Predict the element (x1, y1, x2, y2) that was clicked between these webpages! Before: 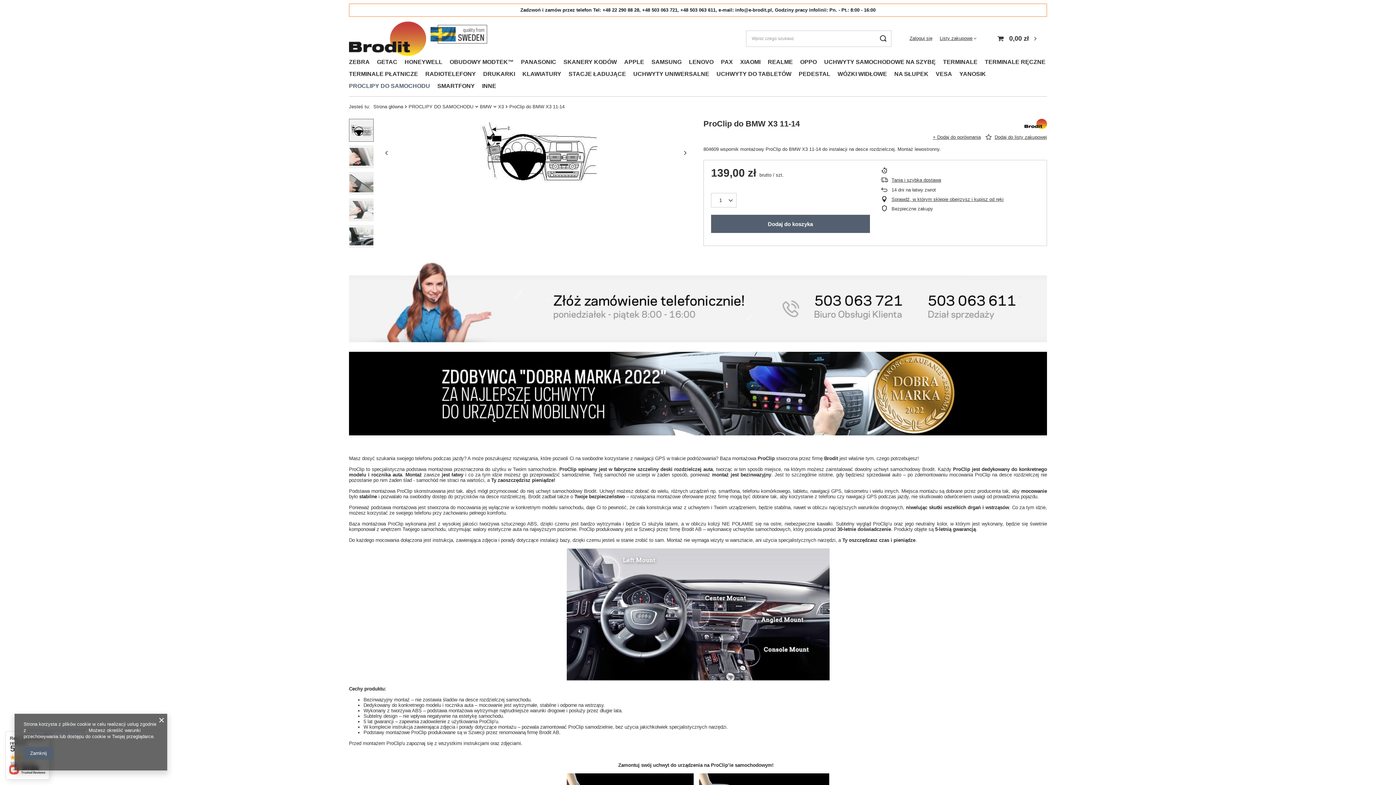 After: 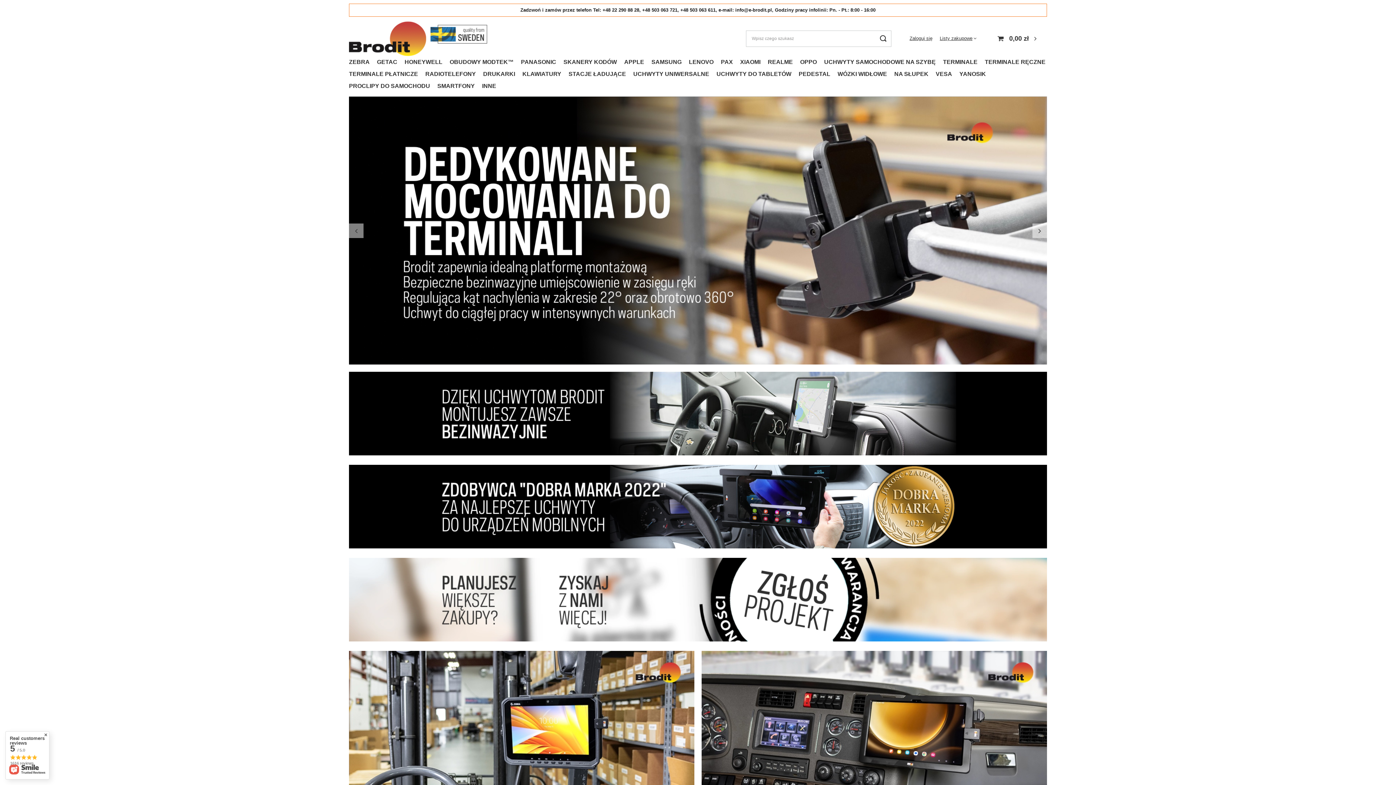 Action: label: Strona główna bbox: (373, 104, 403, 109)